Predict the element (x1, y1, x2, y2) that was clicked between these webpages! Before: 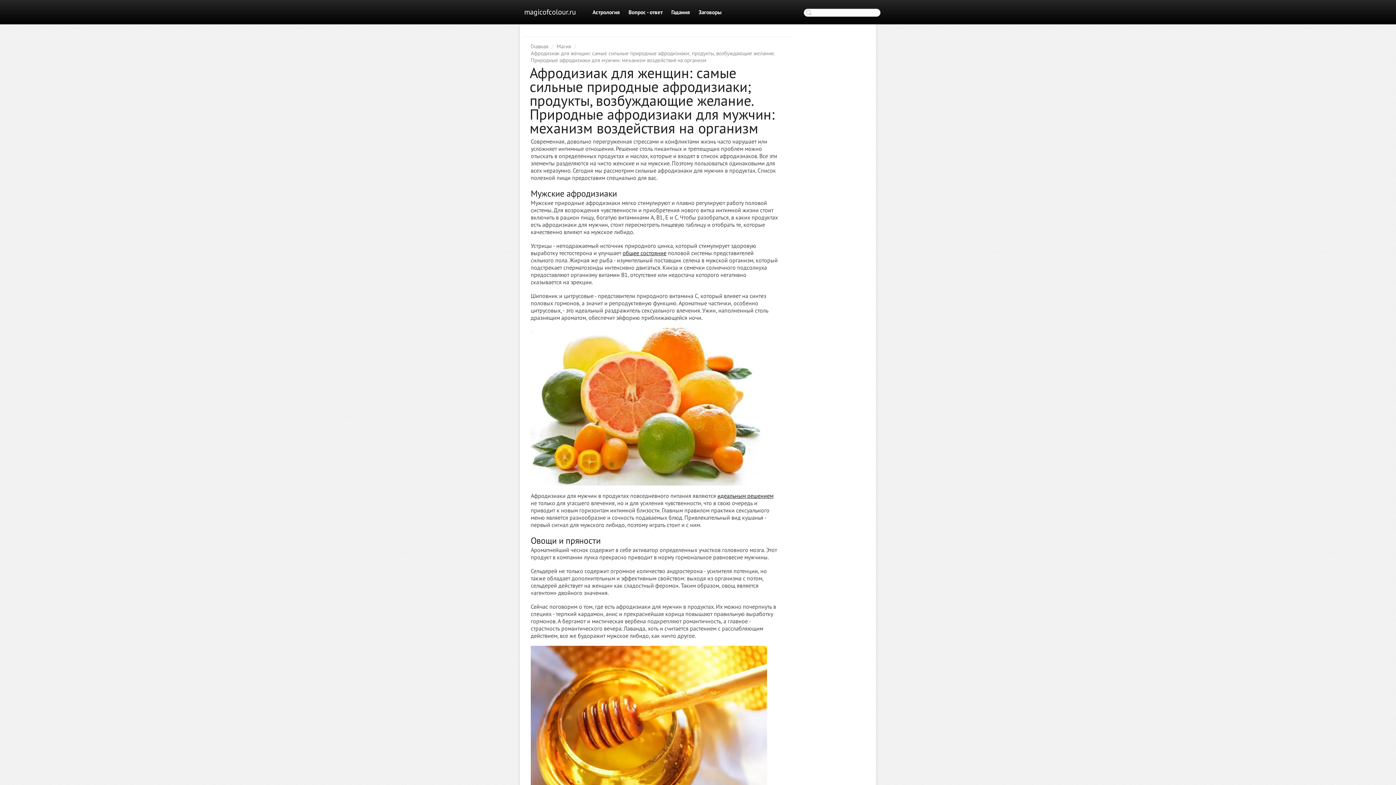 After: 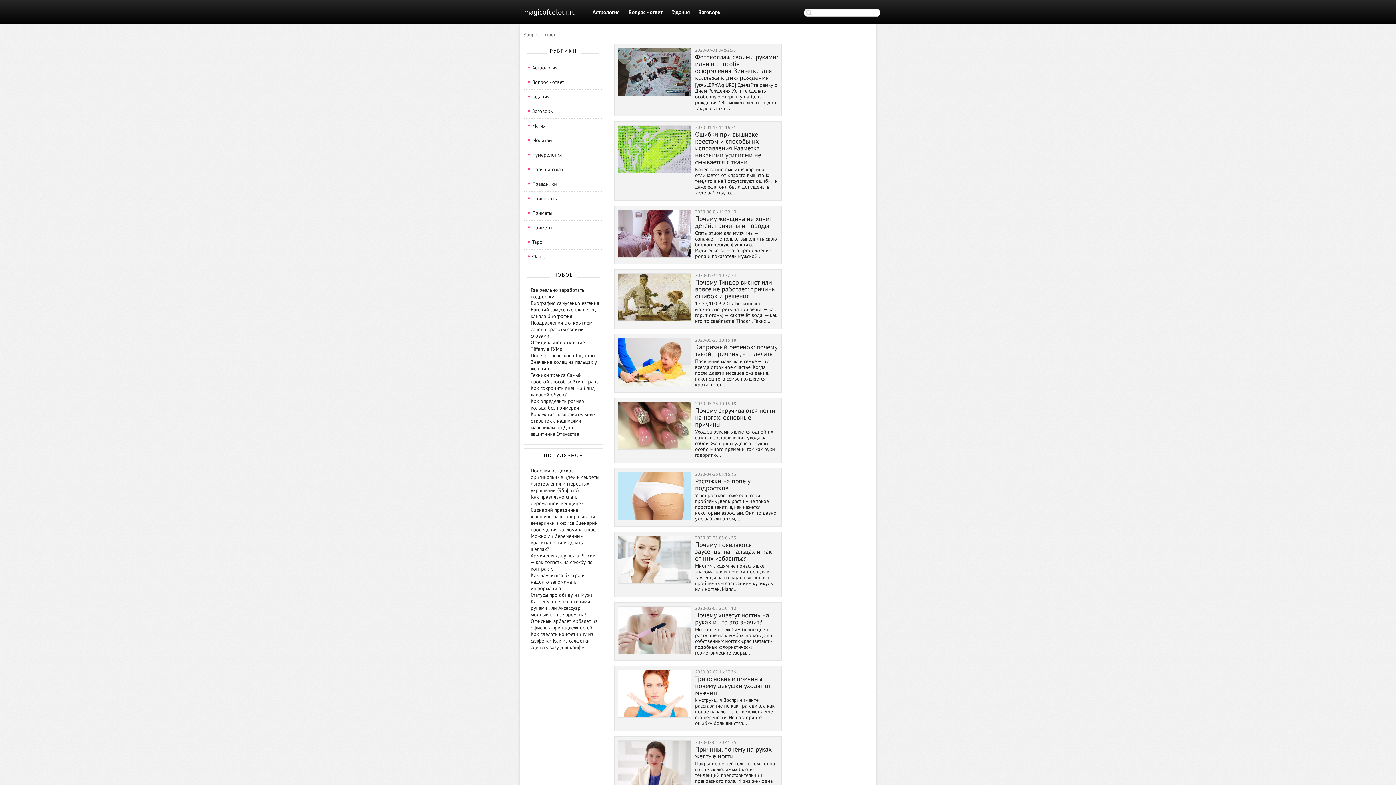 Action: bbox: (628, 8, 662, 15) label: Вопрос - ответ